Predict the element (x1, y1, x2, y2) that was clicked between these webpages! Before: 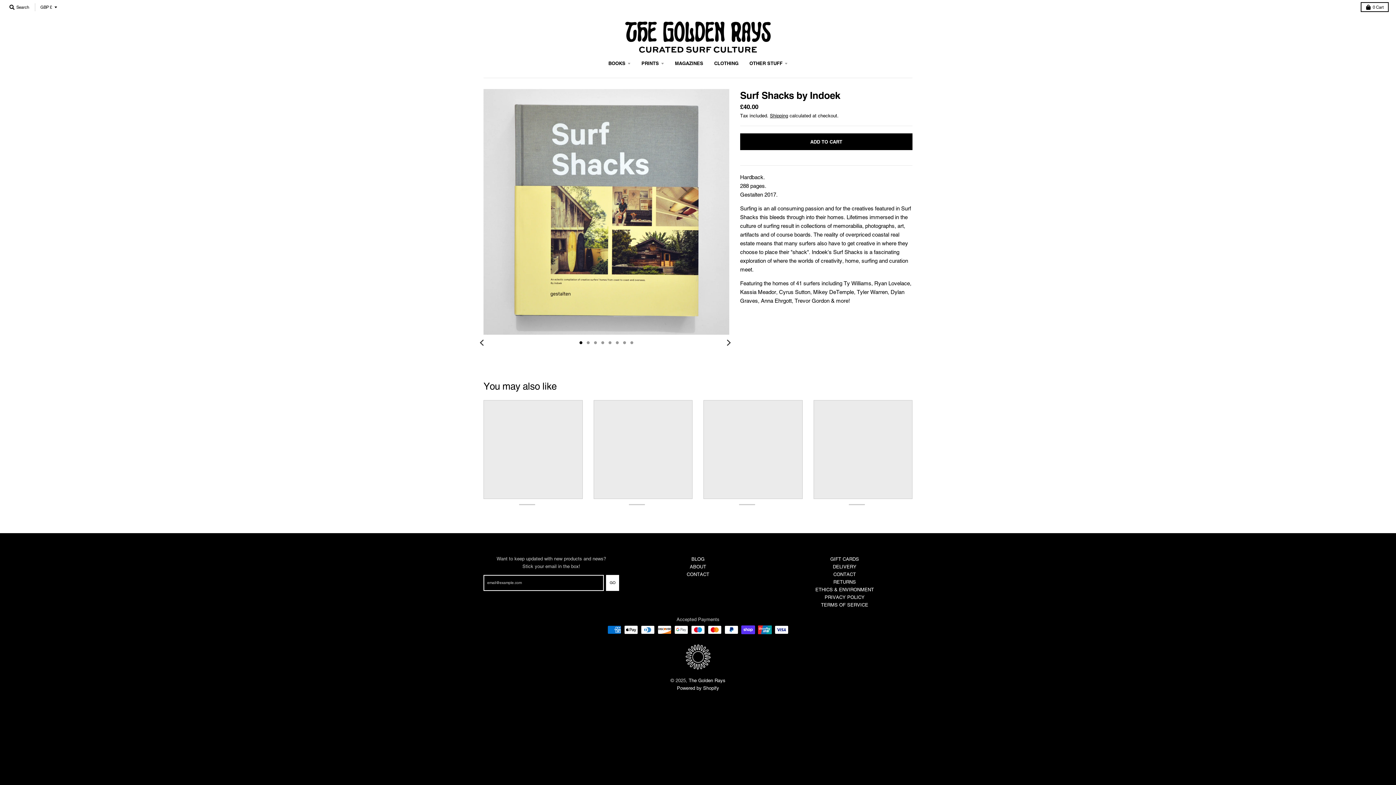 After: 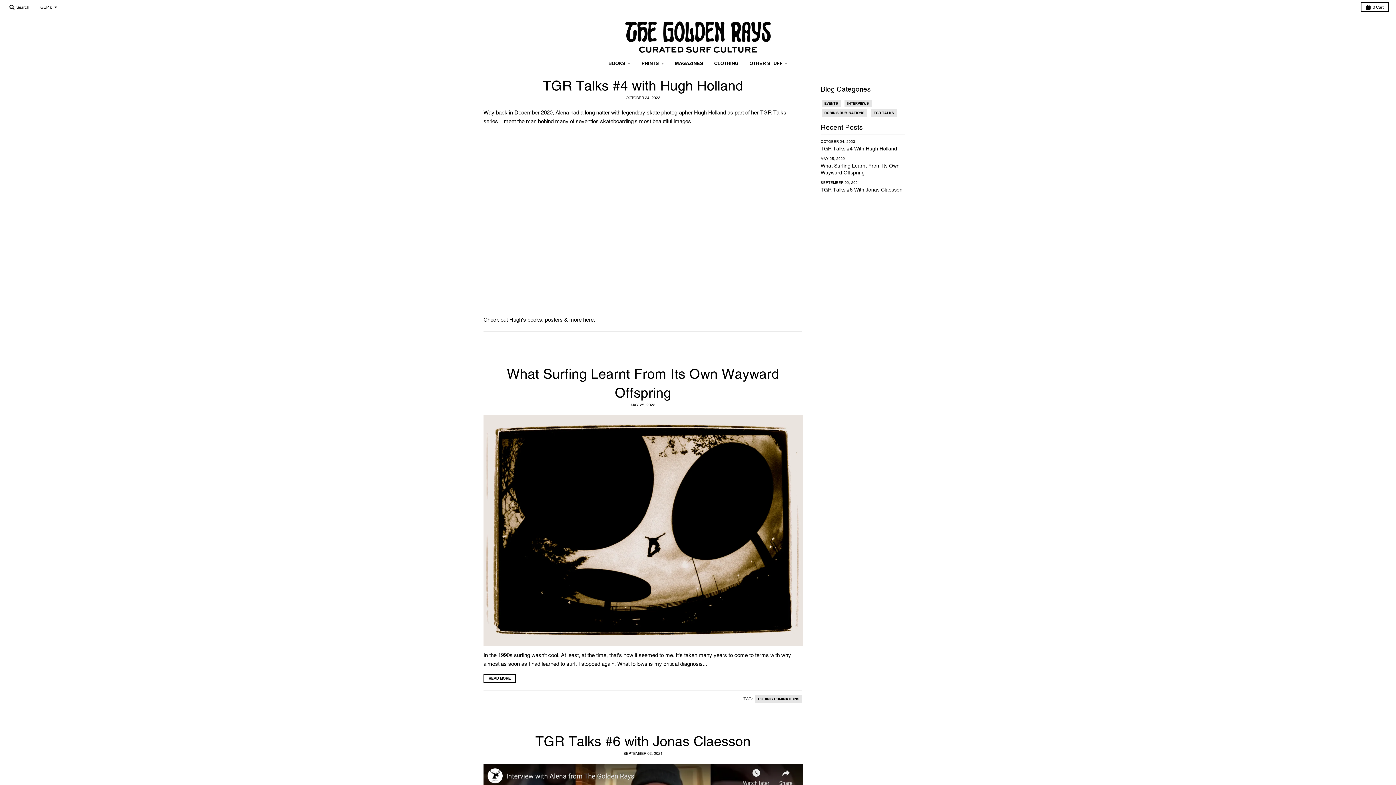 Action: bbox: (691, 556, 704, 562) label: BLOG